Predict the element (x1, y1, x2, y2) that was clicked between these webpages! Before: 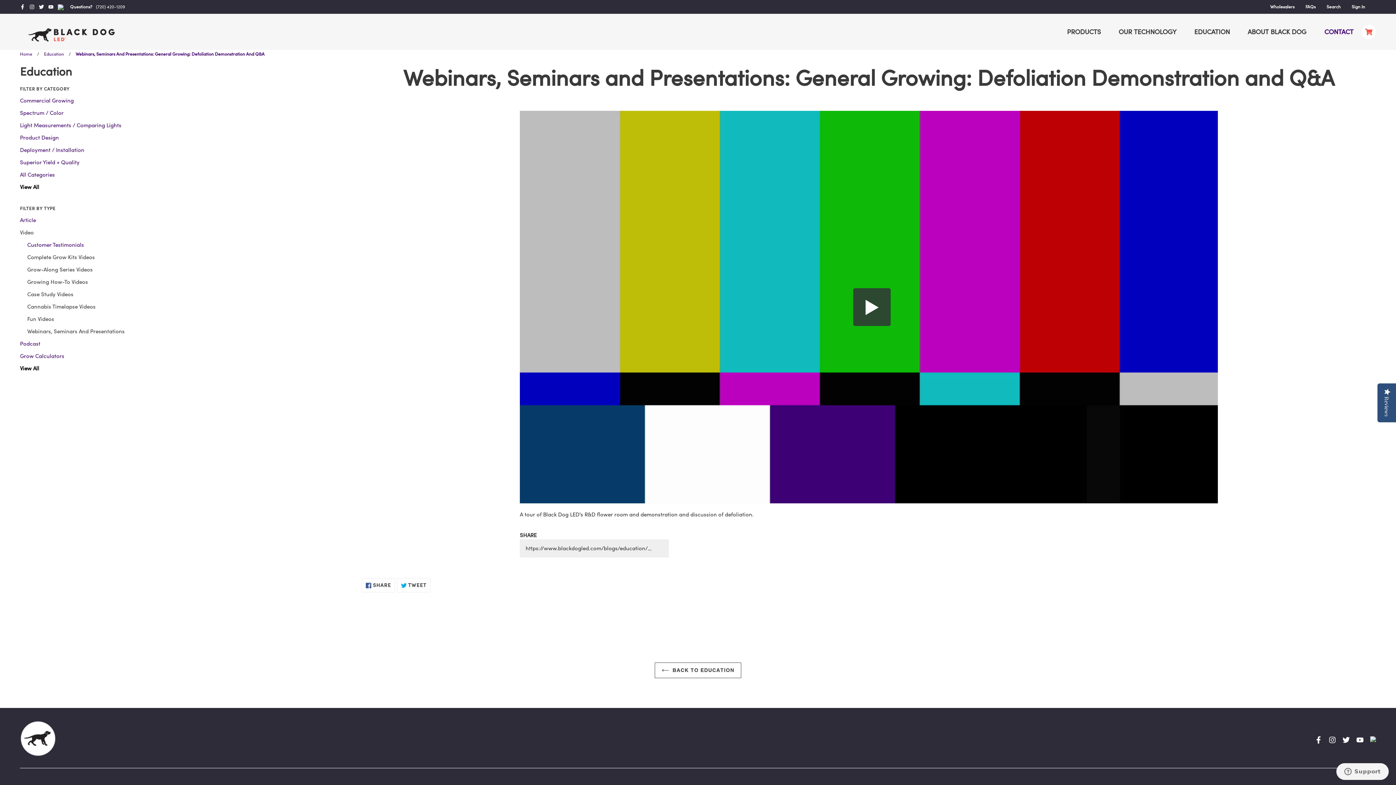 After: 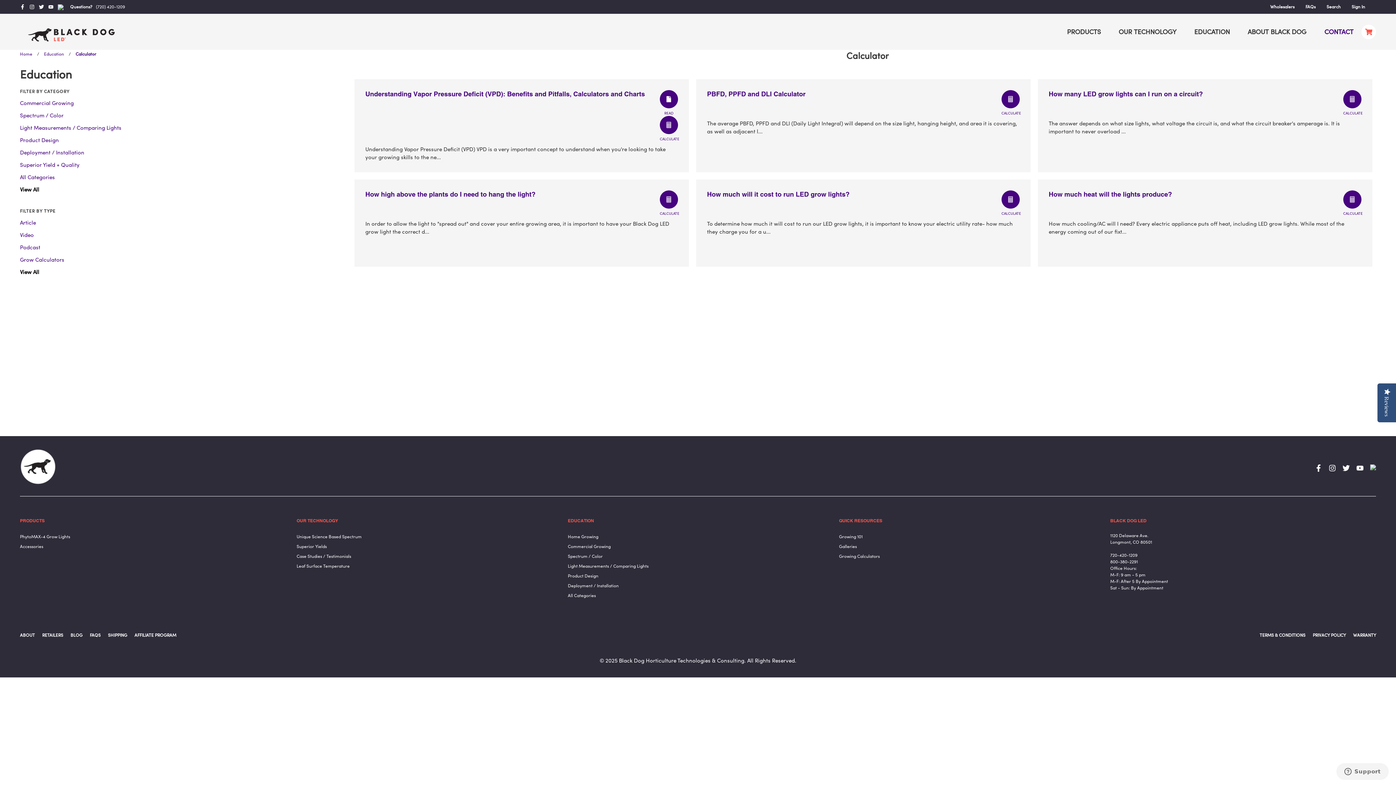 Action: label: Grow Calculators bbox: (20, 352, 64, 359)